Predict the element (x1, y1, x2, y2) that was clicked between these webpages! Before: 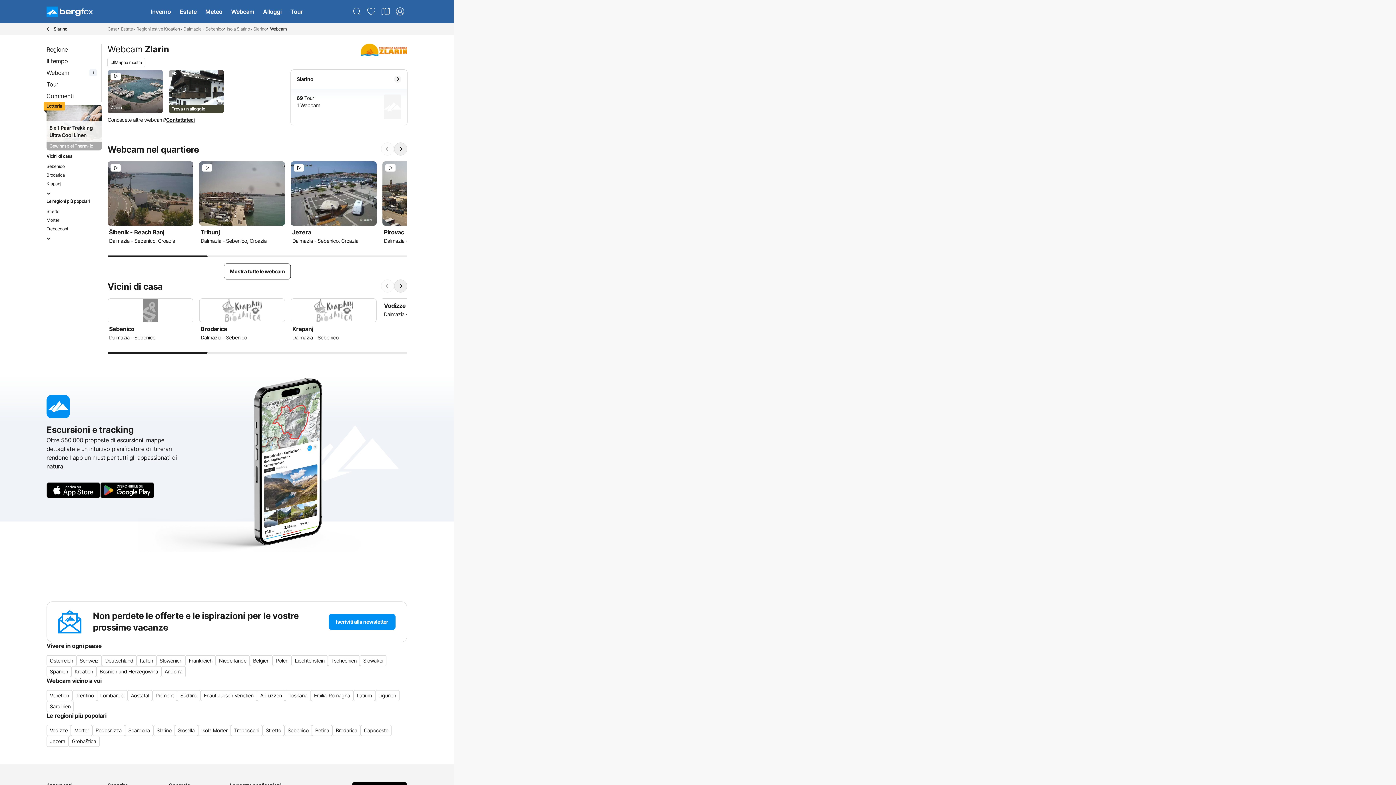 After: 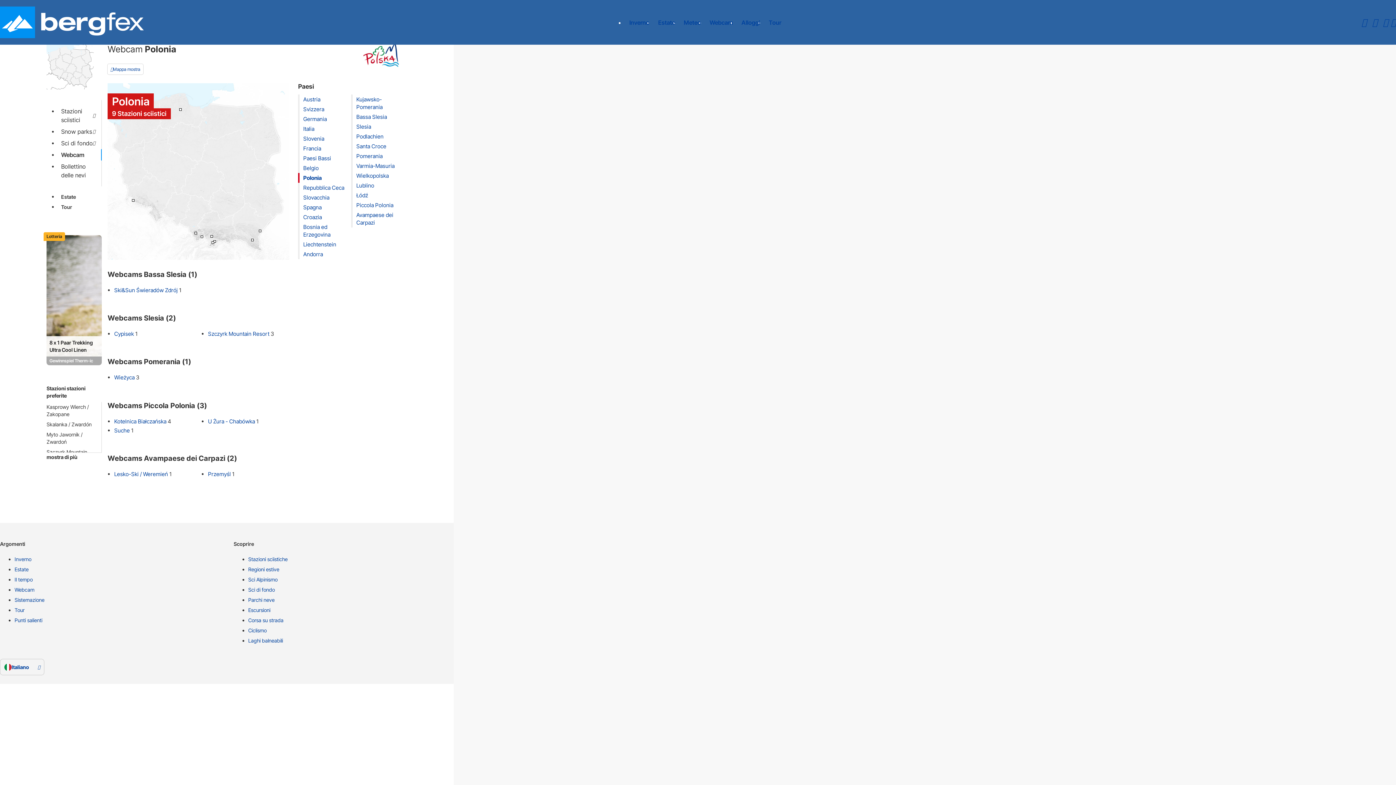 Action: bbox: (272, 655, 291, 666) label: Polen